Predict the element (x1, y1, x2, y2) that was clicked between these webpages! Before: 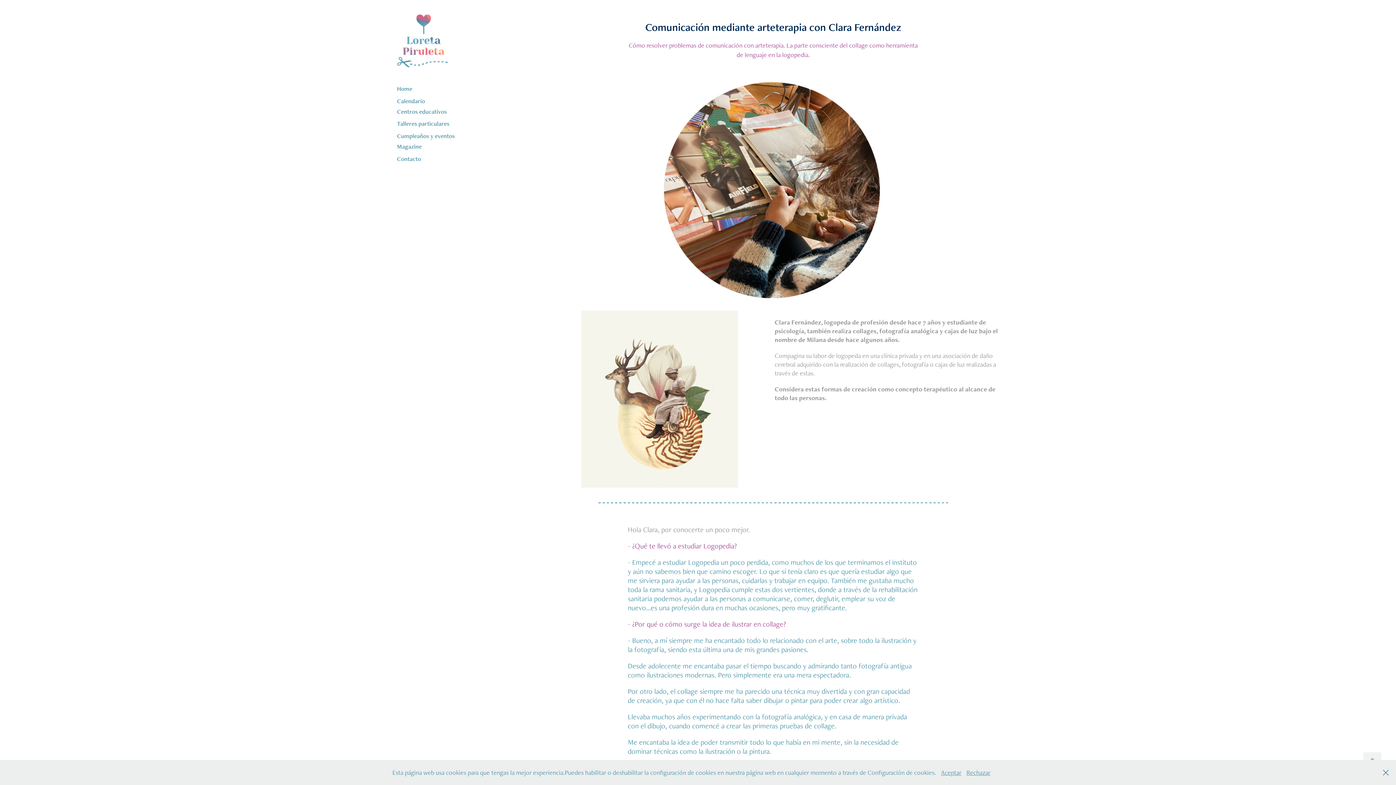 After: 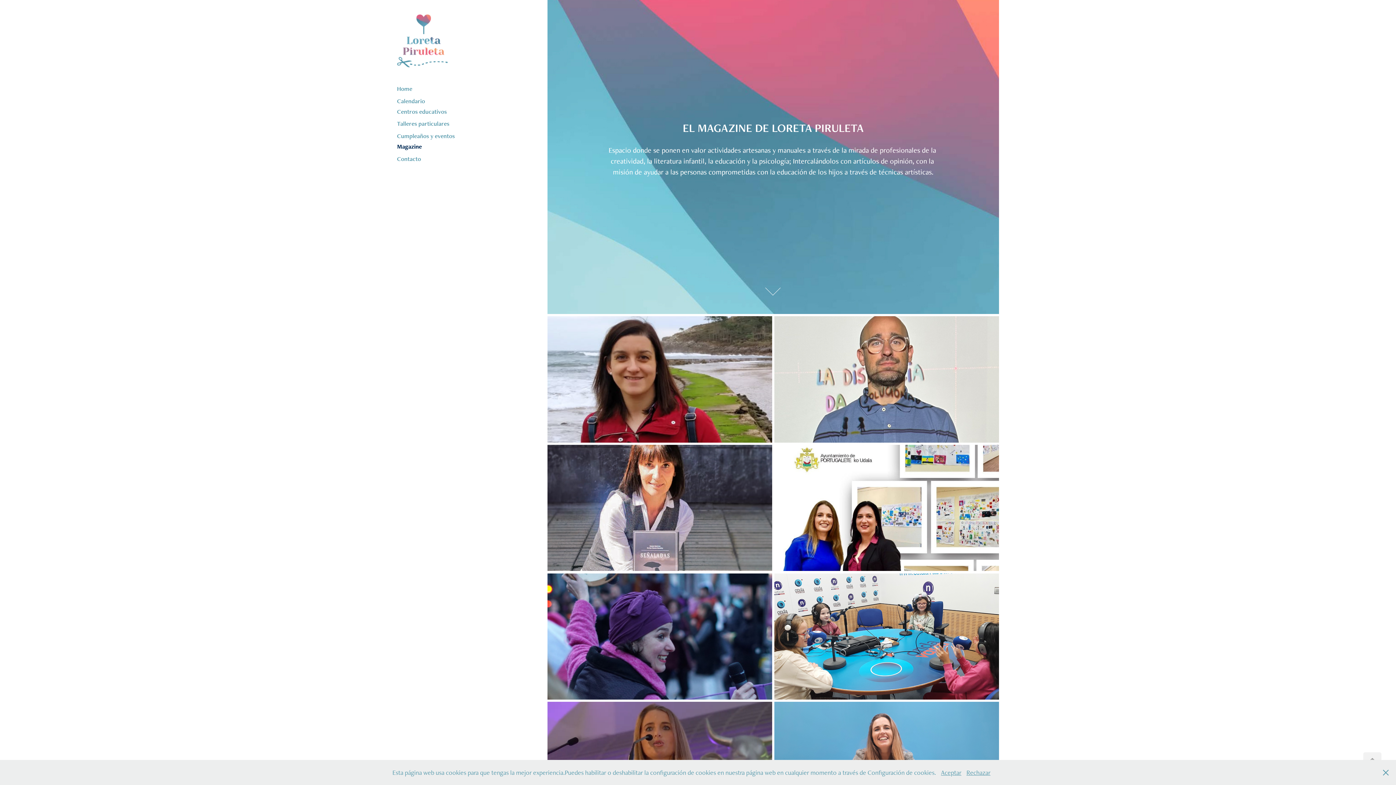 Action: bbox: (397, 142, 421, 150) label: Magazine